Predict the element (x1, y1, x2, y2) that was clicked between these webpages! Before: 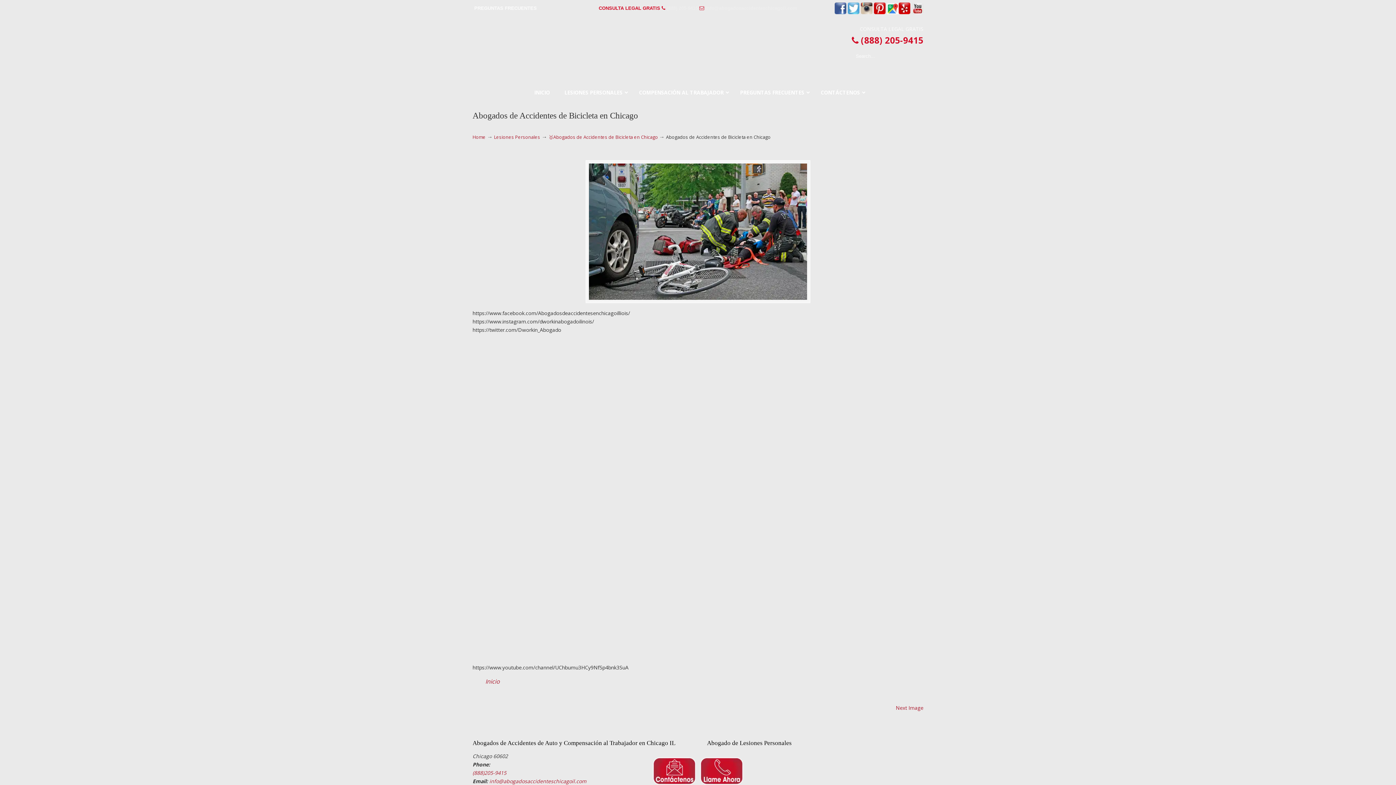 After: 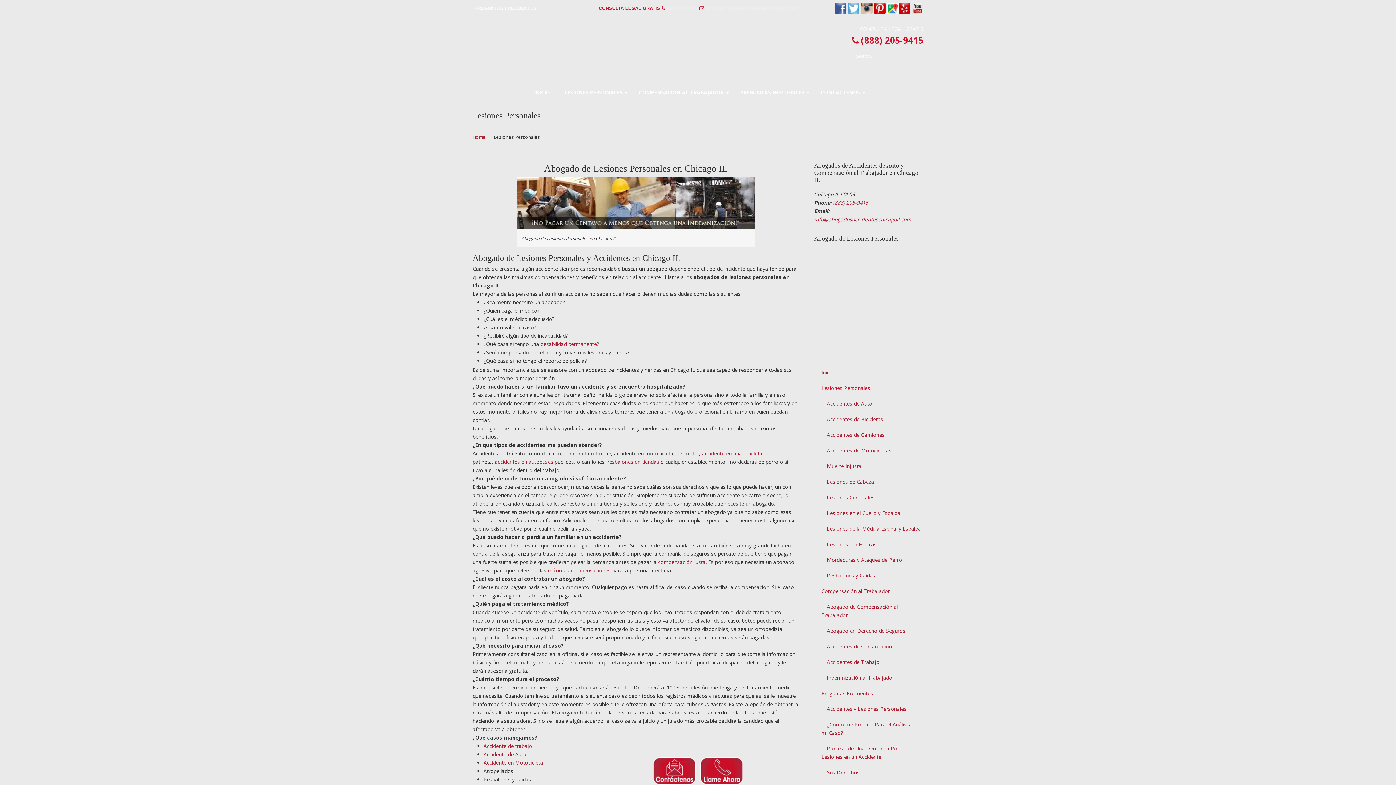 Action: label: LESIONES PERSONALES bbox: (557, 84, 631, 101)